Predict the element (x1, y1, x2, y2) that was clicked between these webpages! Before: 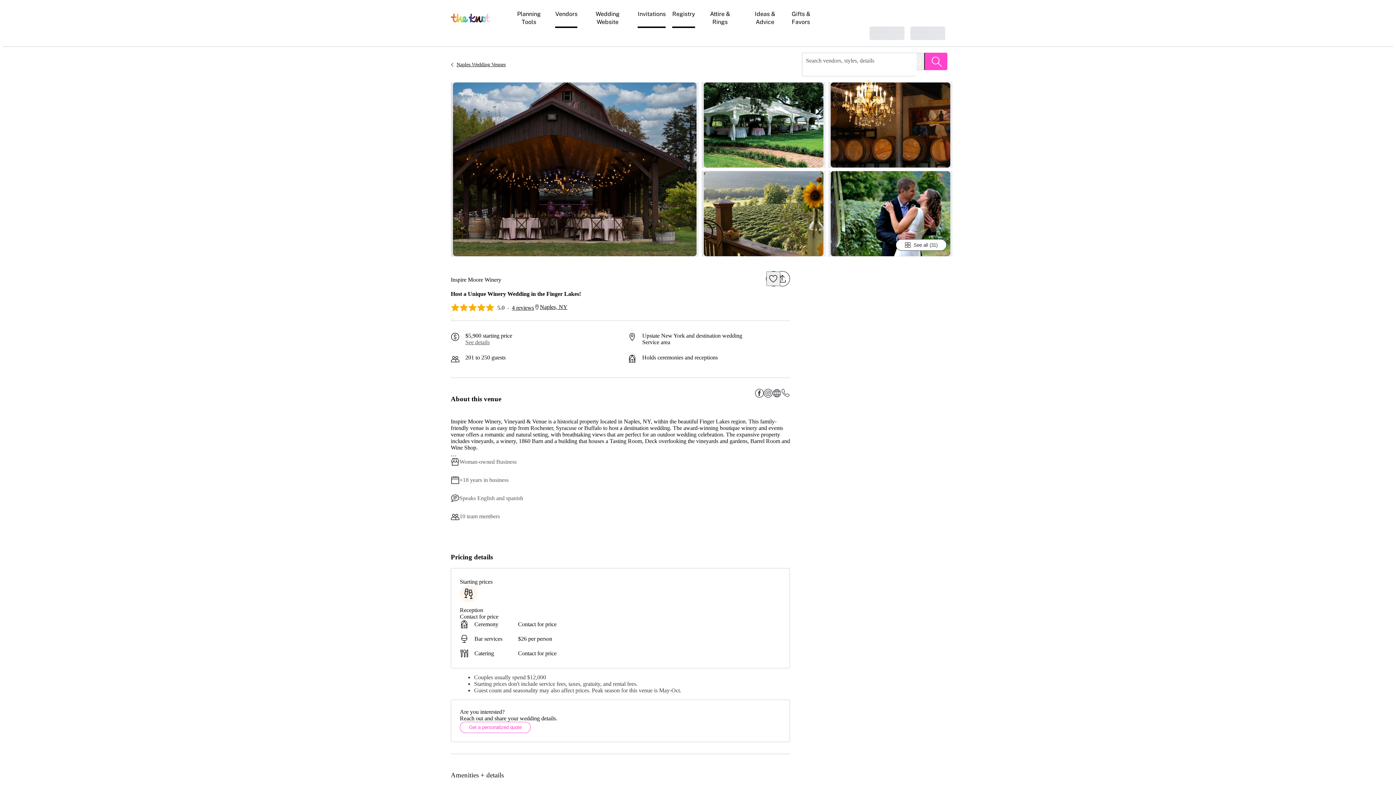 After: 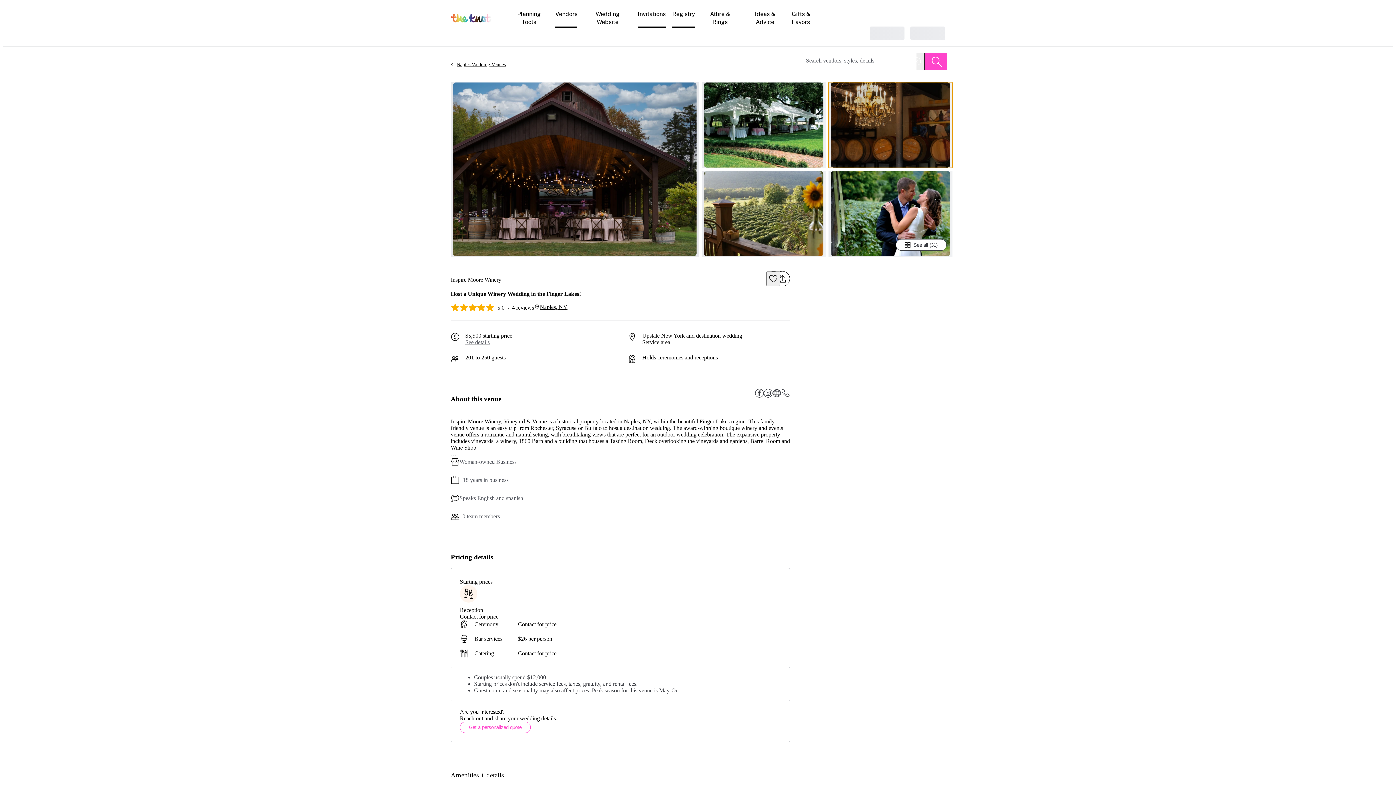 Action: bbox: (828, 82, 952, 168) label: Gallery image 4